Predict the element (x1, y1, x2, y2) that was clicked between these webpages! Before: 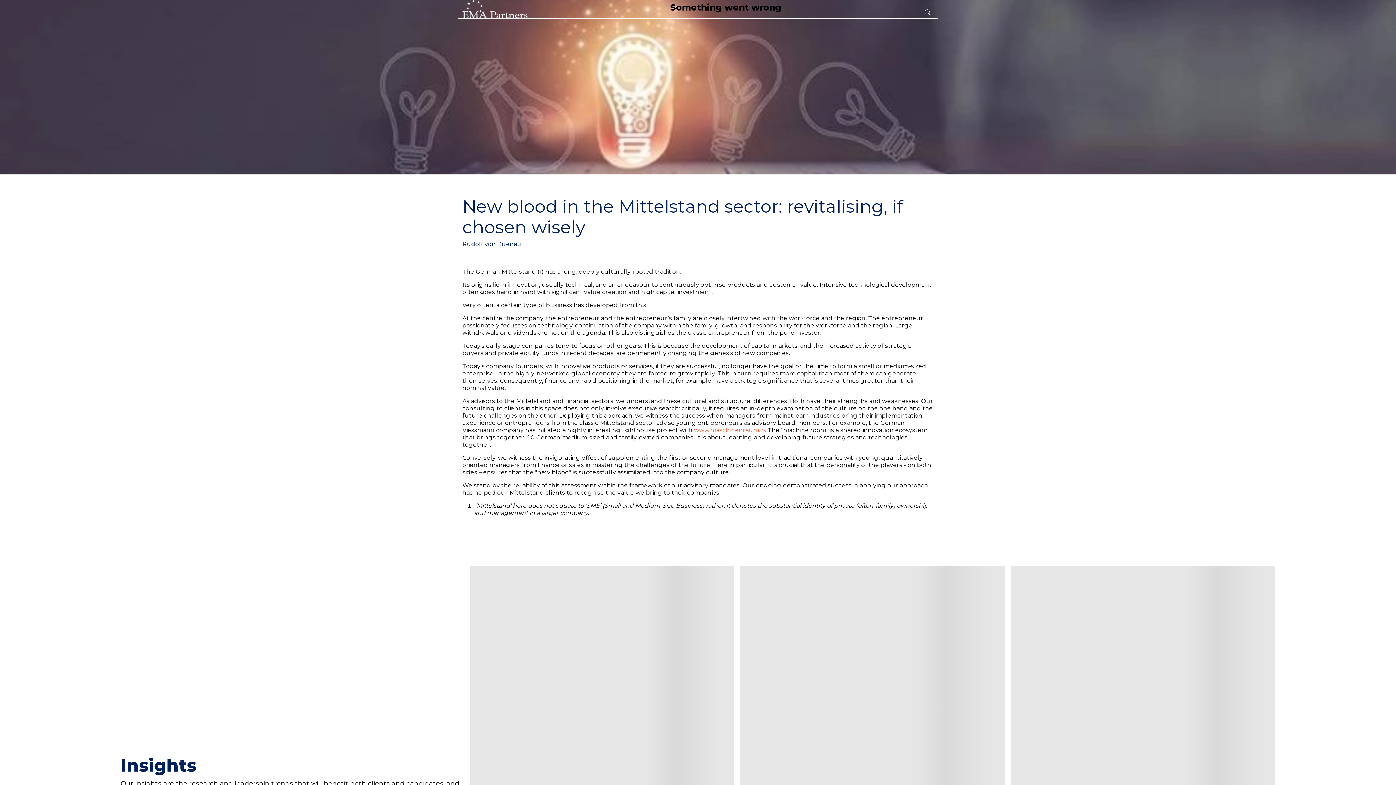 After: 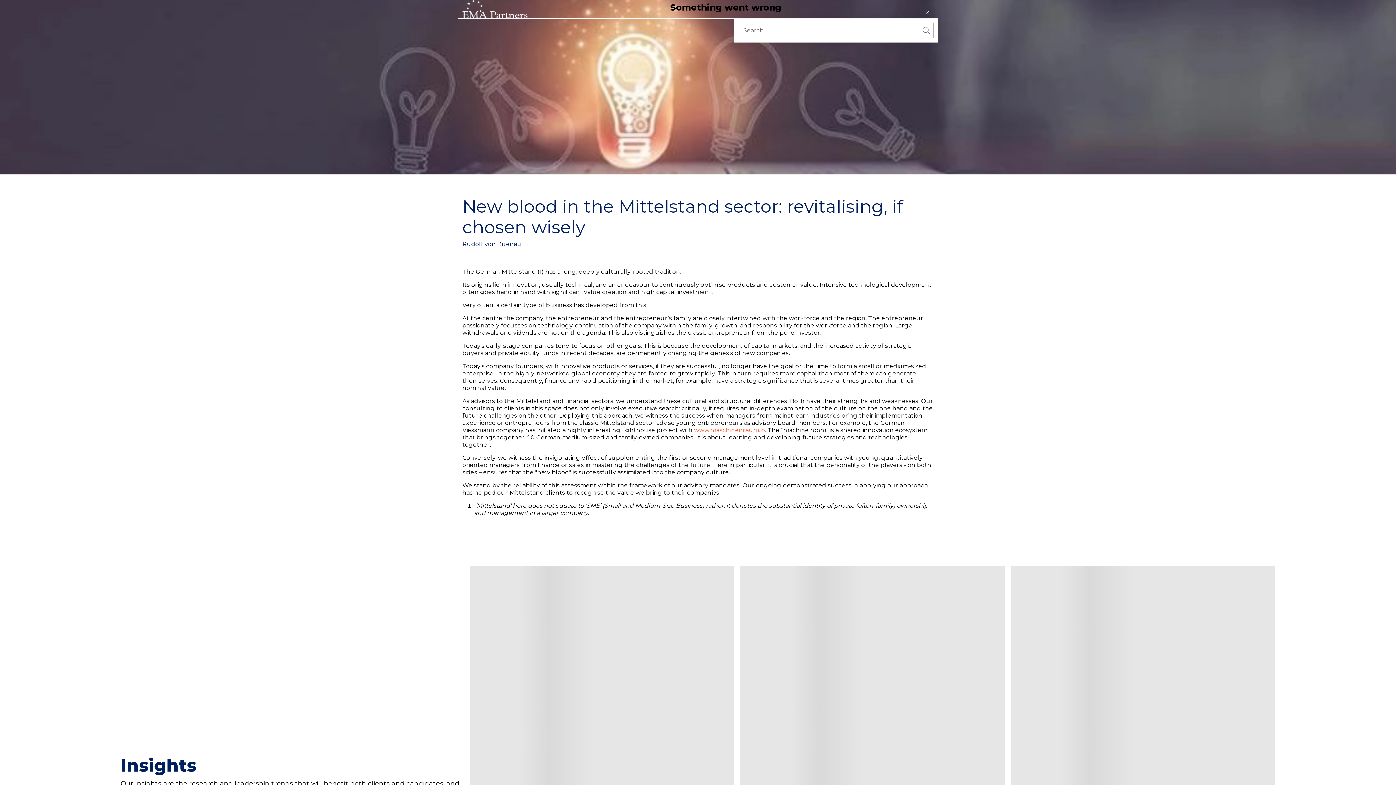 Action: bbox: (922, 8, 933, 17) label: hamburger button